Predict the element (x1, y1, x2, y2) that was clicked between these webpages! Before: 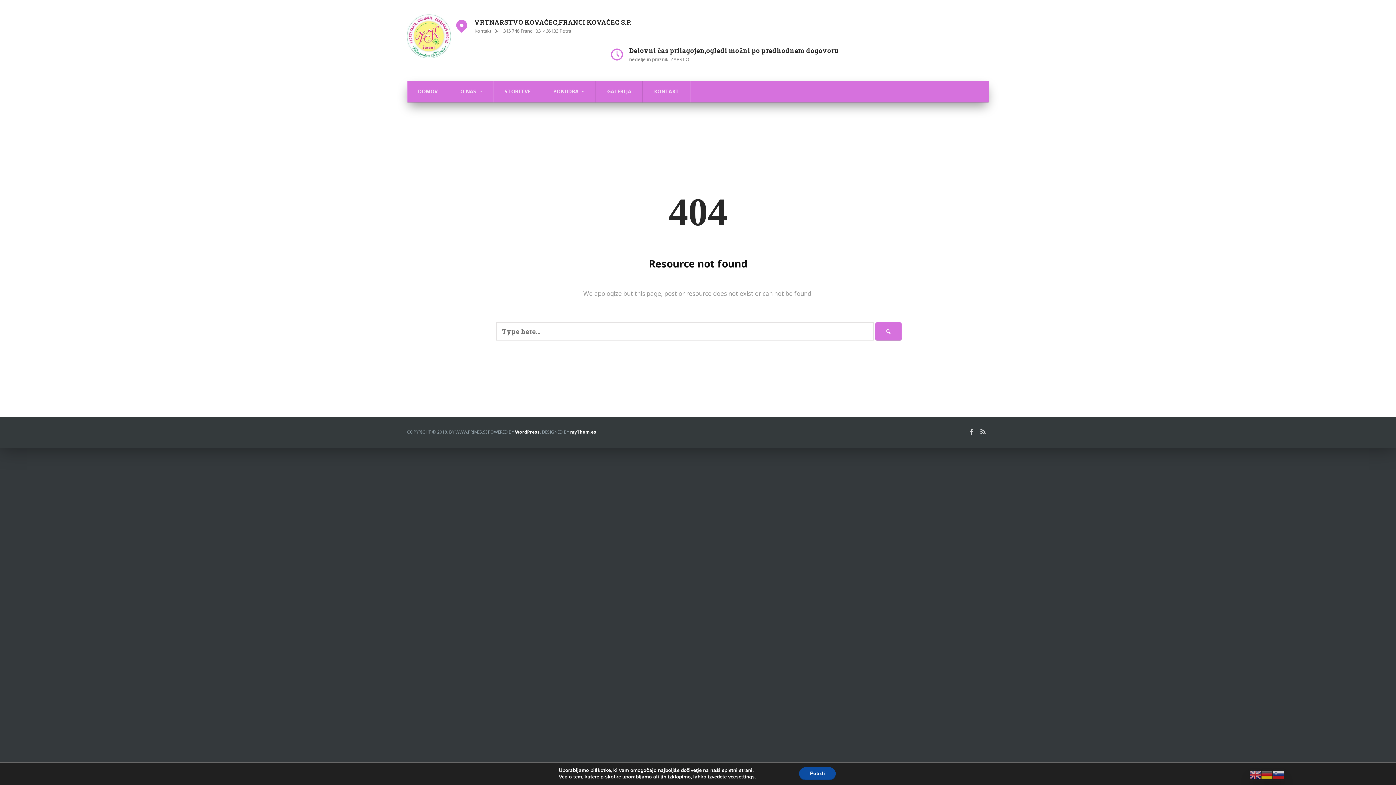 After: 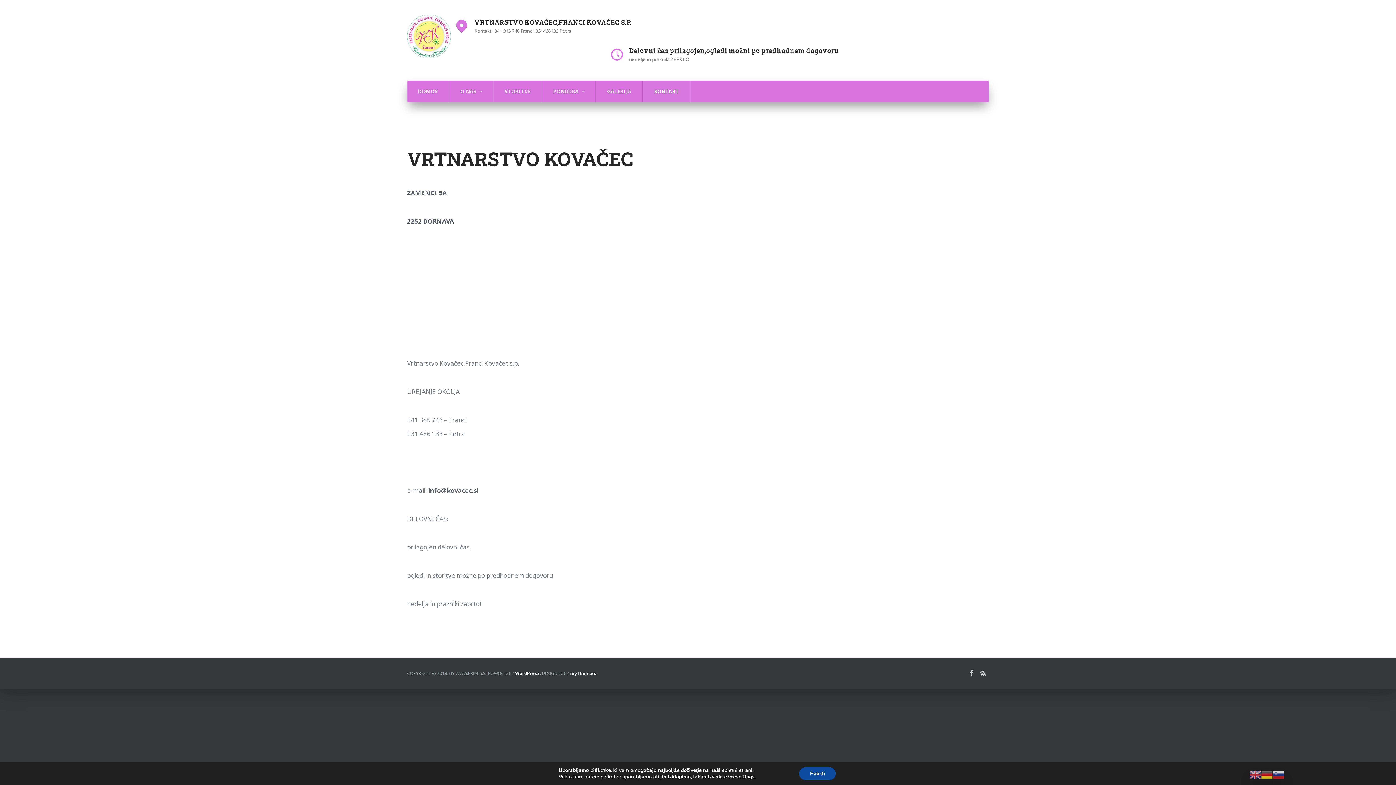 Action: bbox: (643, 80, 690, 102) label: KONTAKT